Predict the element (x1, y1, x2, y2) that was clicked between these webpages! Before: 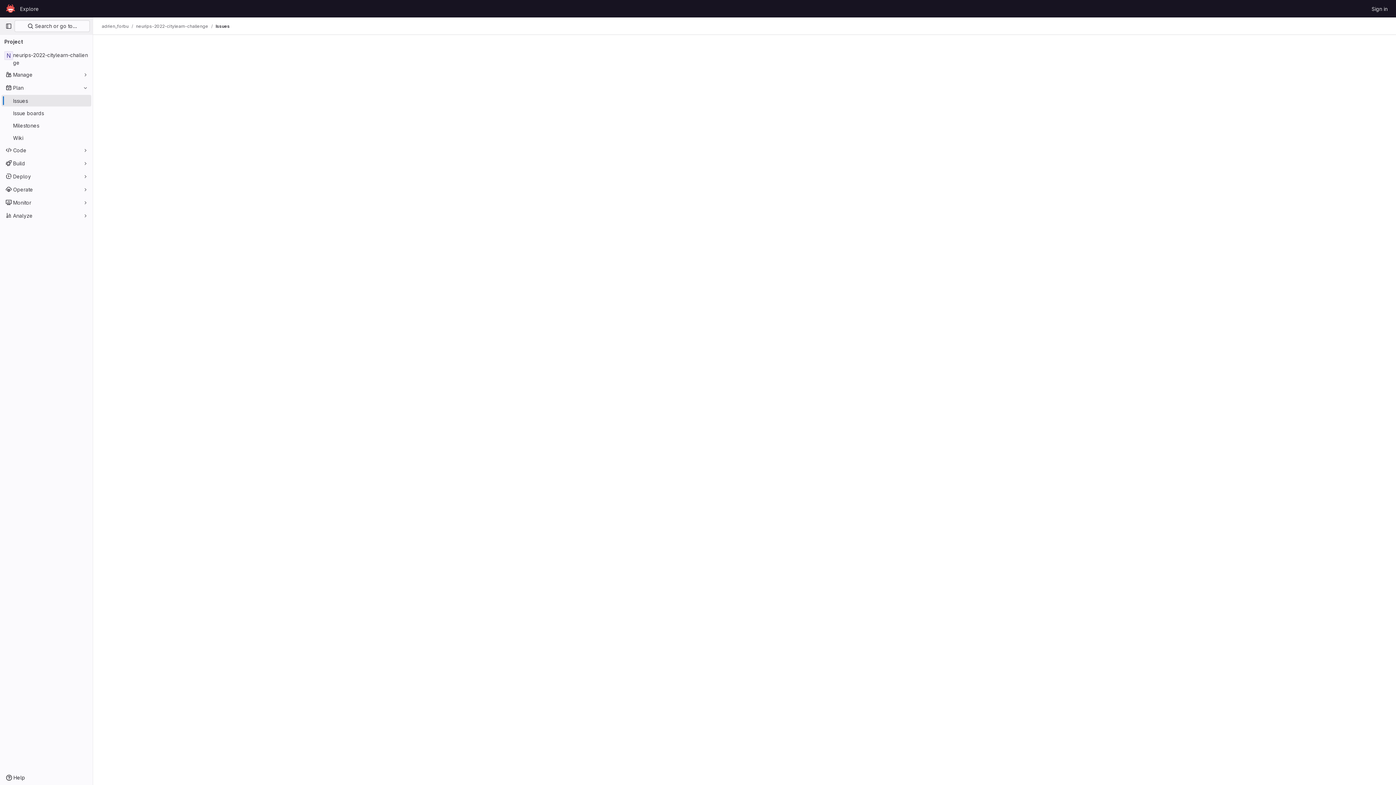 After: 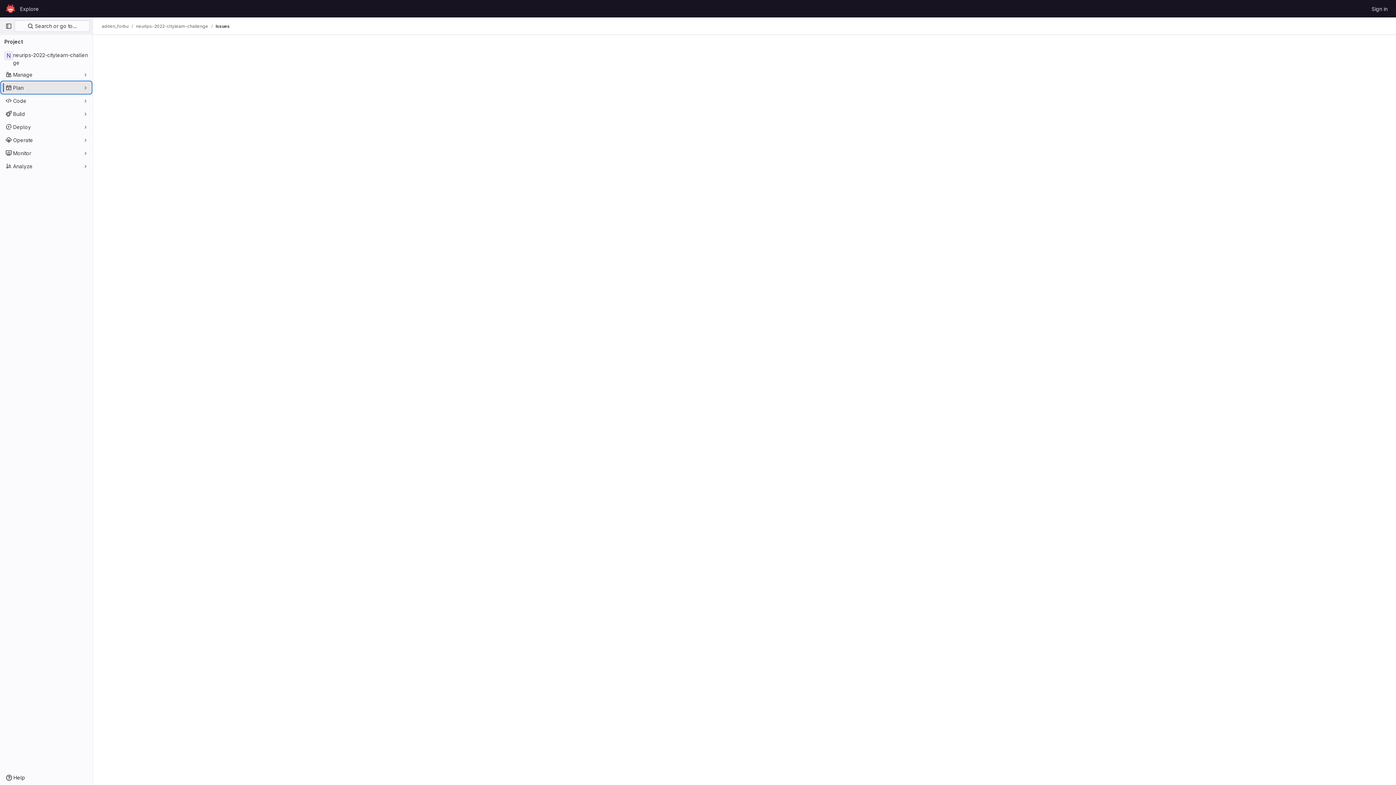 Action: label: Plan bbox: (1, 81, 91, 93)